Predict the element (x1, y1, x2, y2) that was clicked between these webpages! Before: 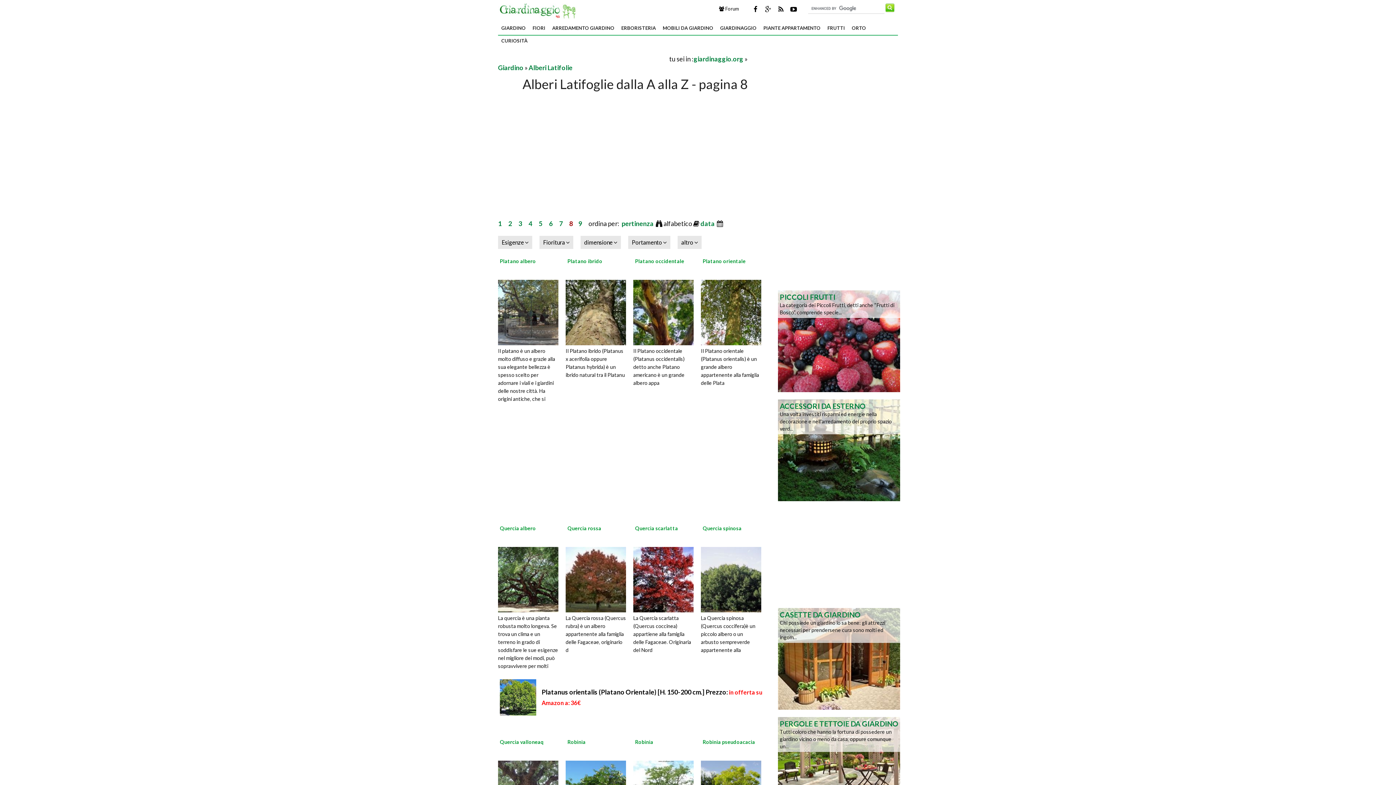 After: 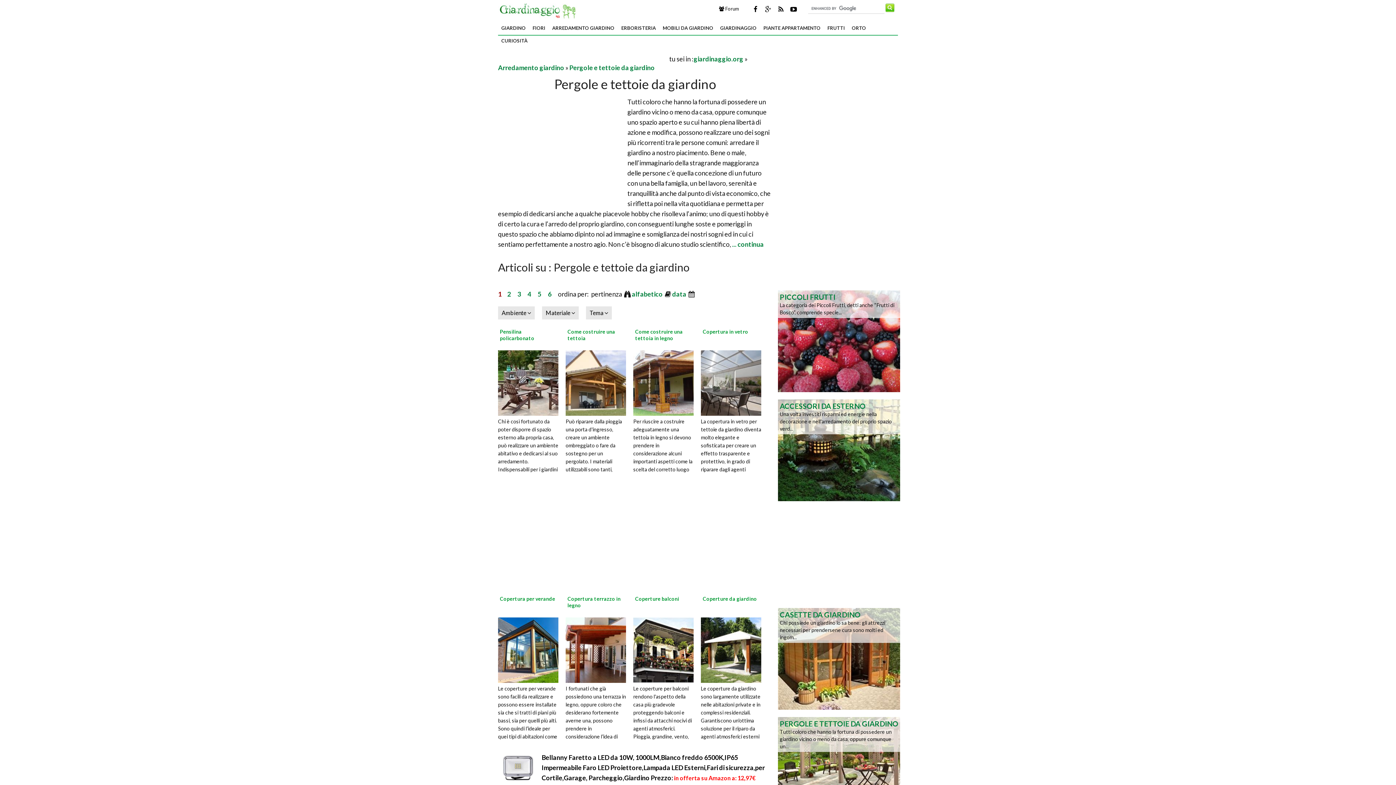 Action: bbox: (778, 763, 900, 771)